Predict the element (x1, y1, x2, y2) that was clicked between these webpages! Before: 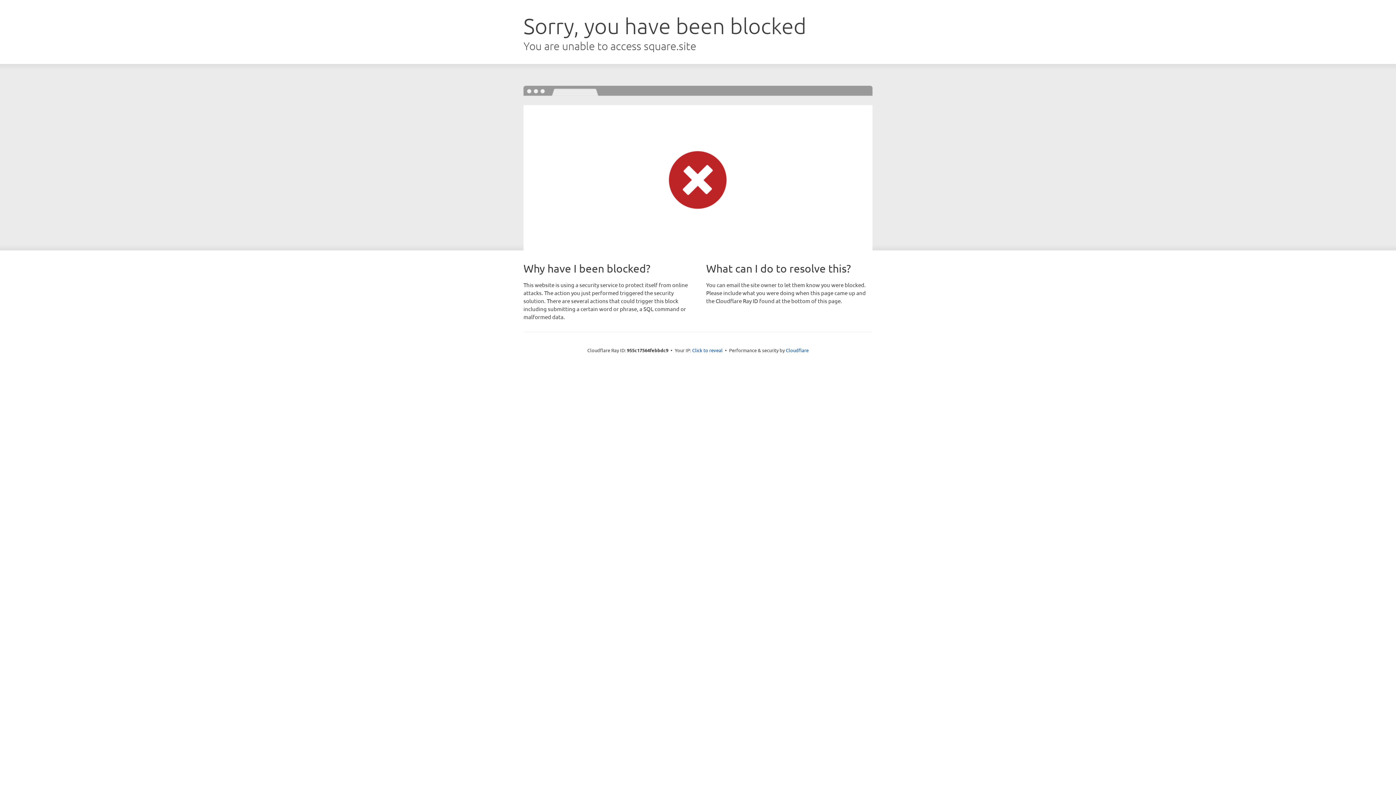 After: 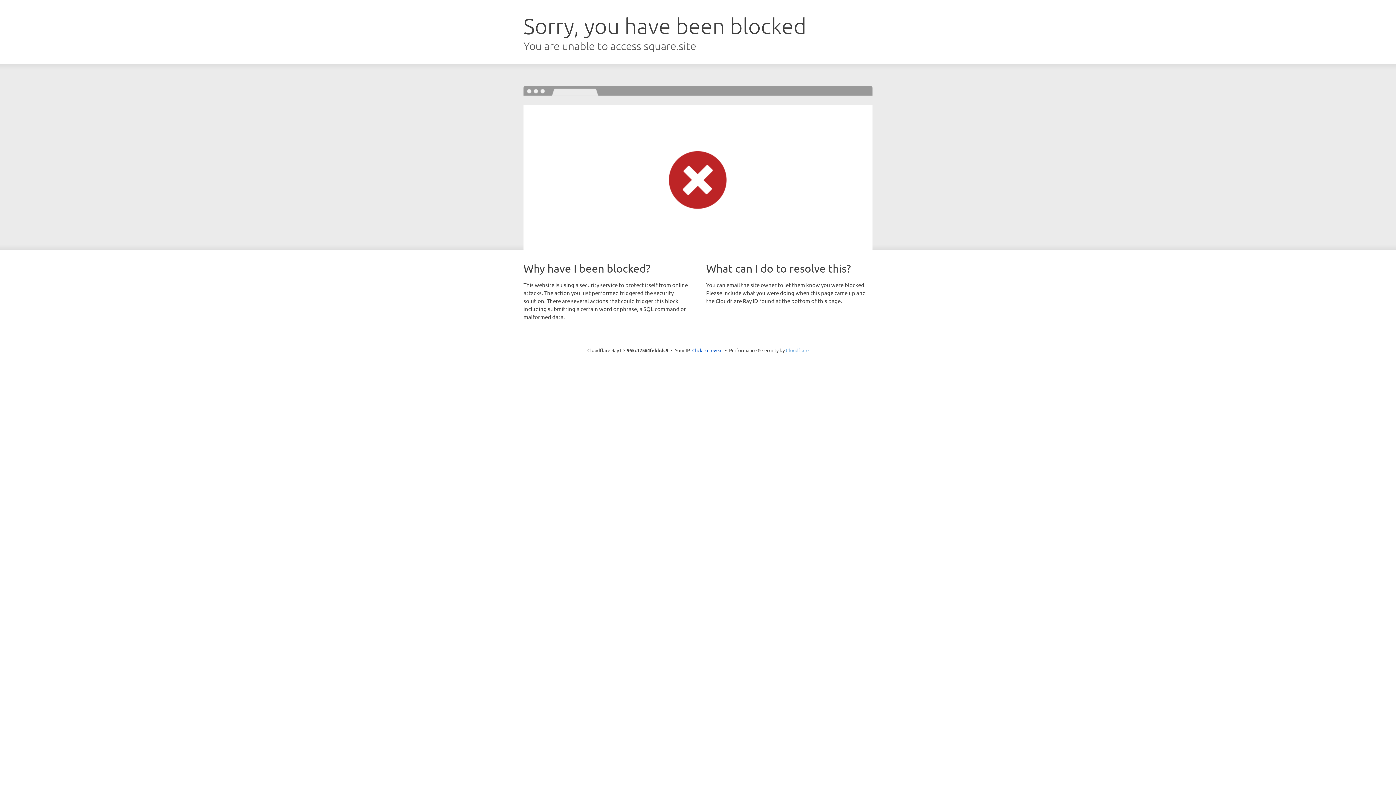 Action: label: Cloudflare bbox: (786, 347, 808, 353)